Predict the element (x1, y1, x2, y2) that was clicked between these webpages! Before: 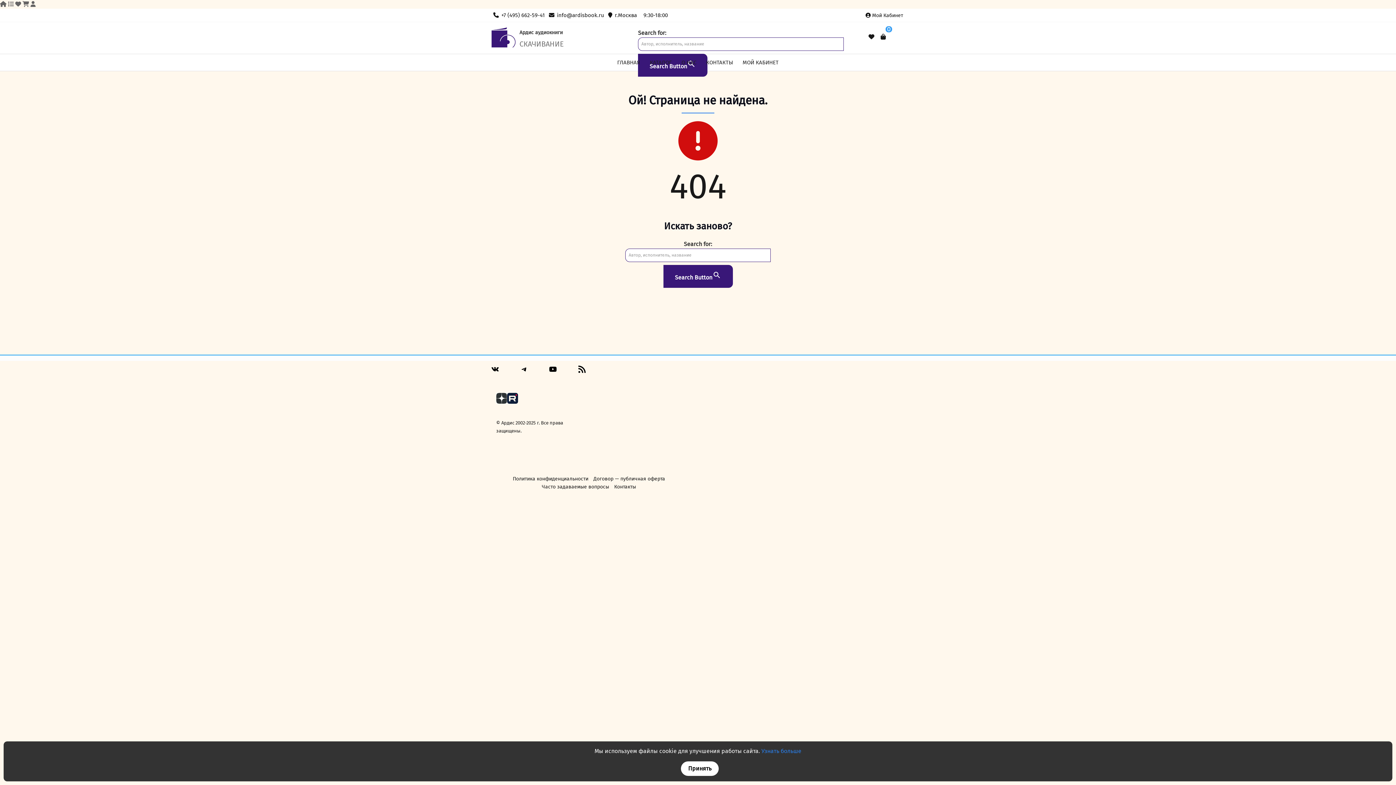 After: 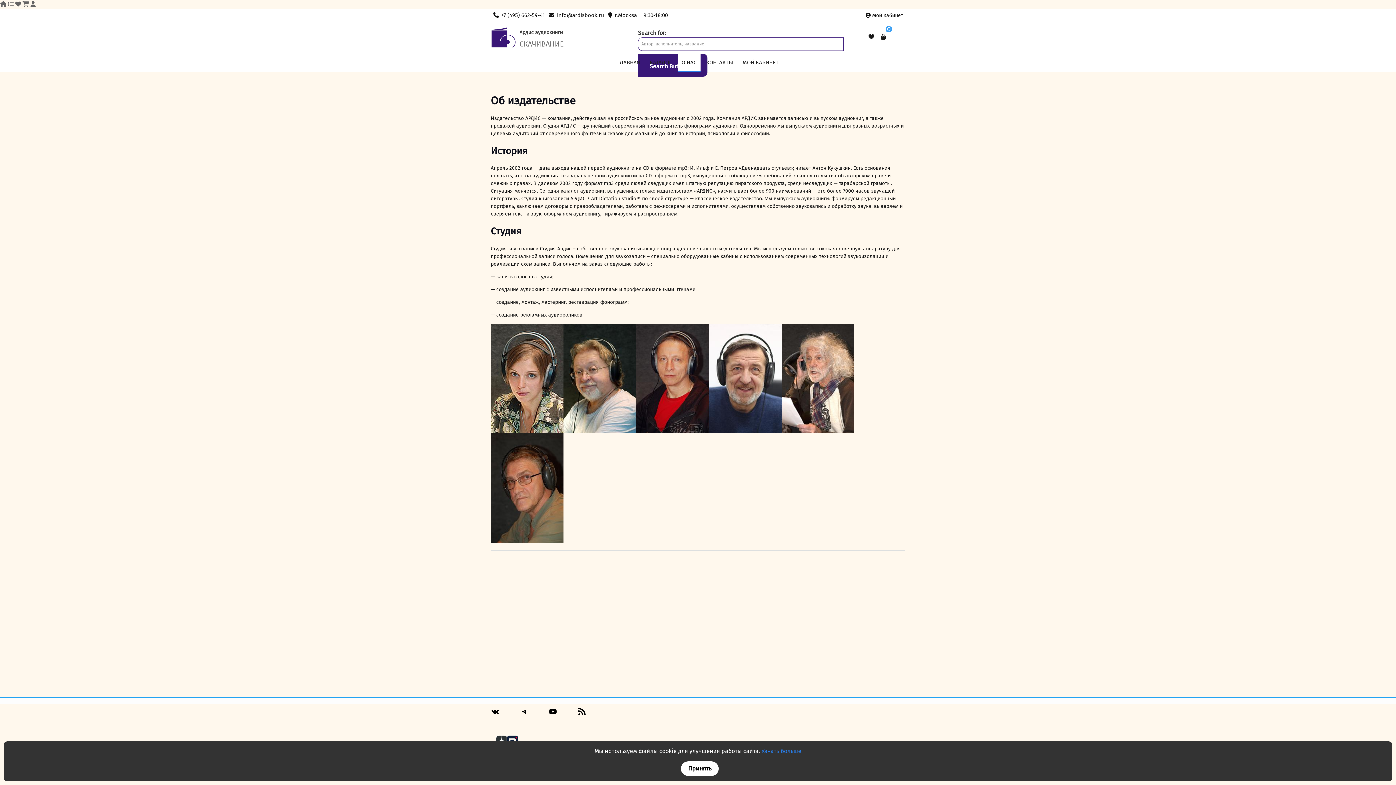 Action: bbox: (677, 54, 700, 70) label: О НАС